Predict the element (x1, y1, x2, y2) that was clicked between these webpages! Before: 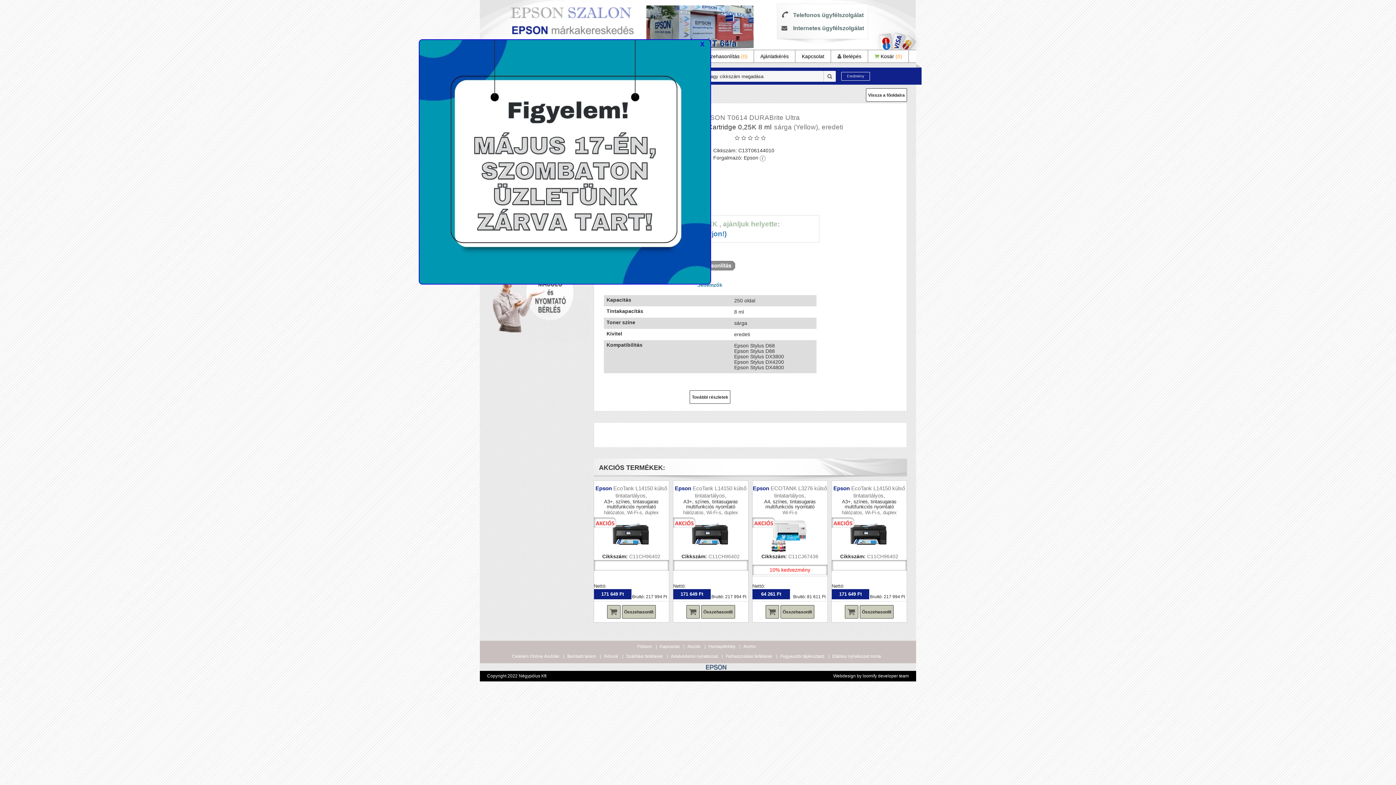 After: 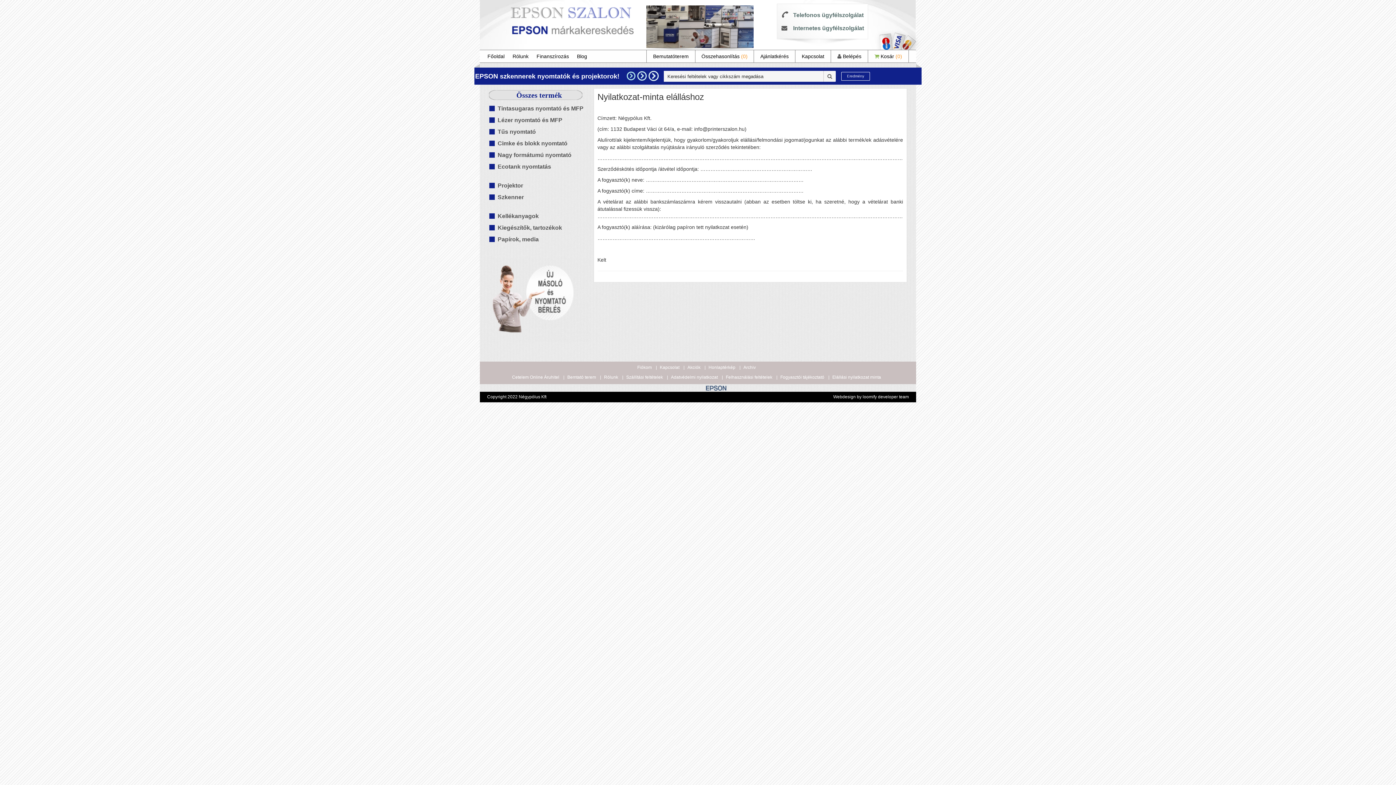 Action: label: Elállási nyilatkozat minta bbox: (832, 654, 881, 659)